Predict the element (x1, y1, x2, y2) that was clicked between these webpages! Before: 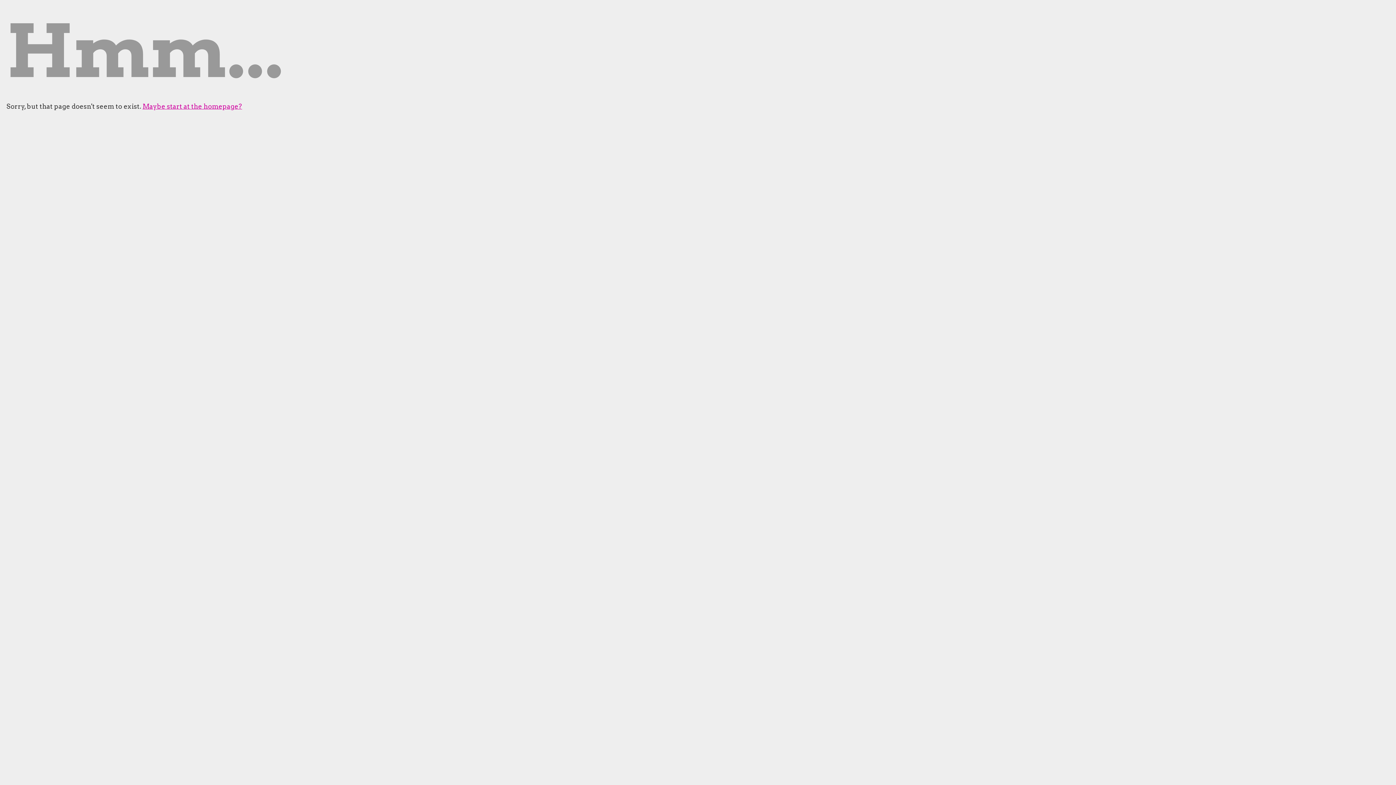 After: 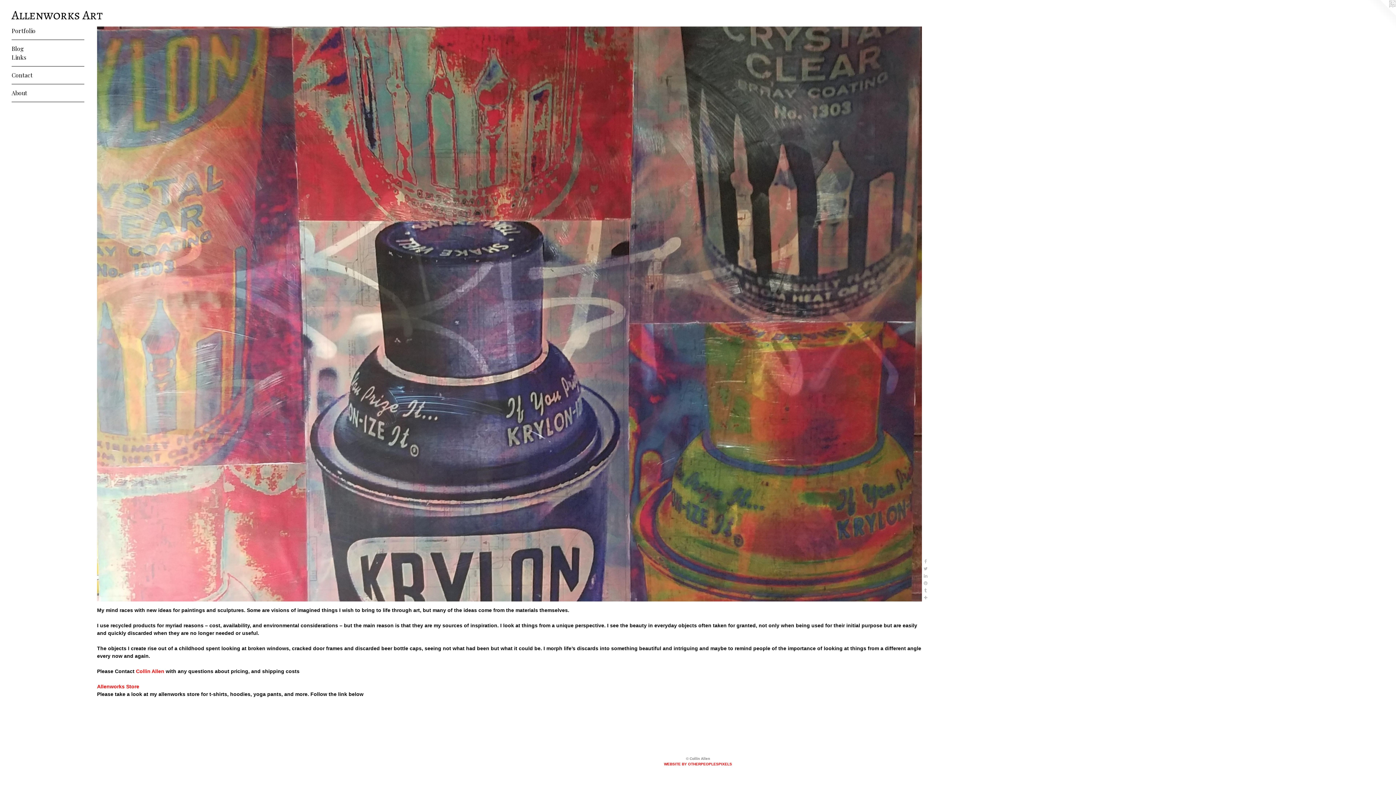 Action: label: Maybe start at the homepage? bbox: (142, 102, 242, 110)